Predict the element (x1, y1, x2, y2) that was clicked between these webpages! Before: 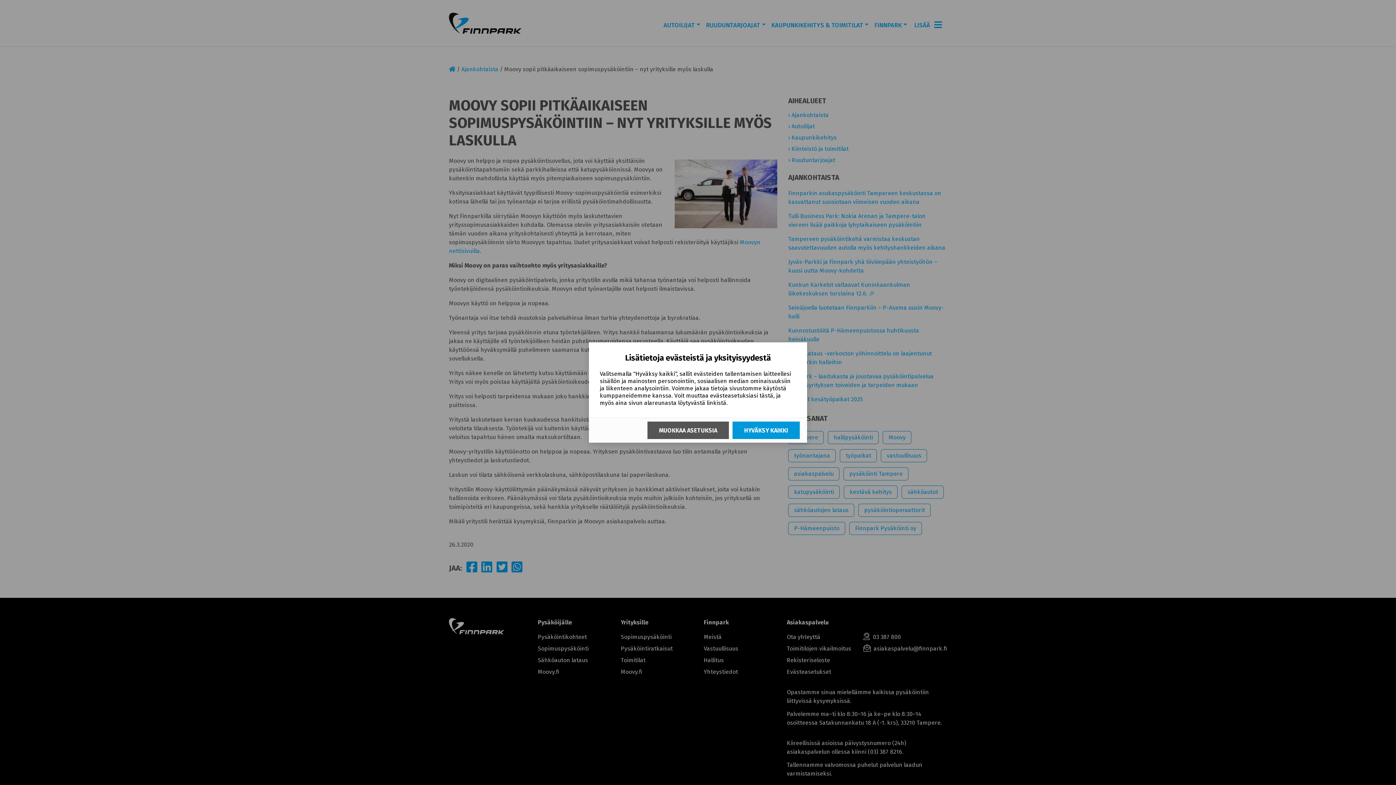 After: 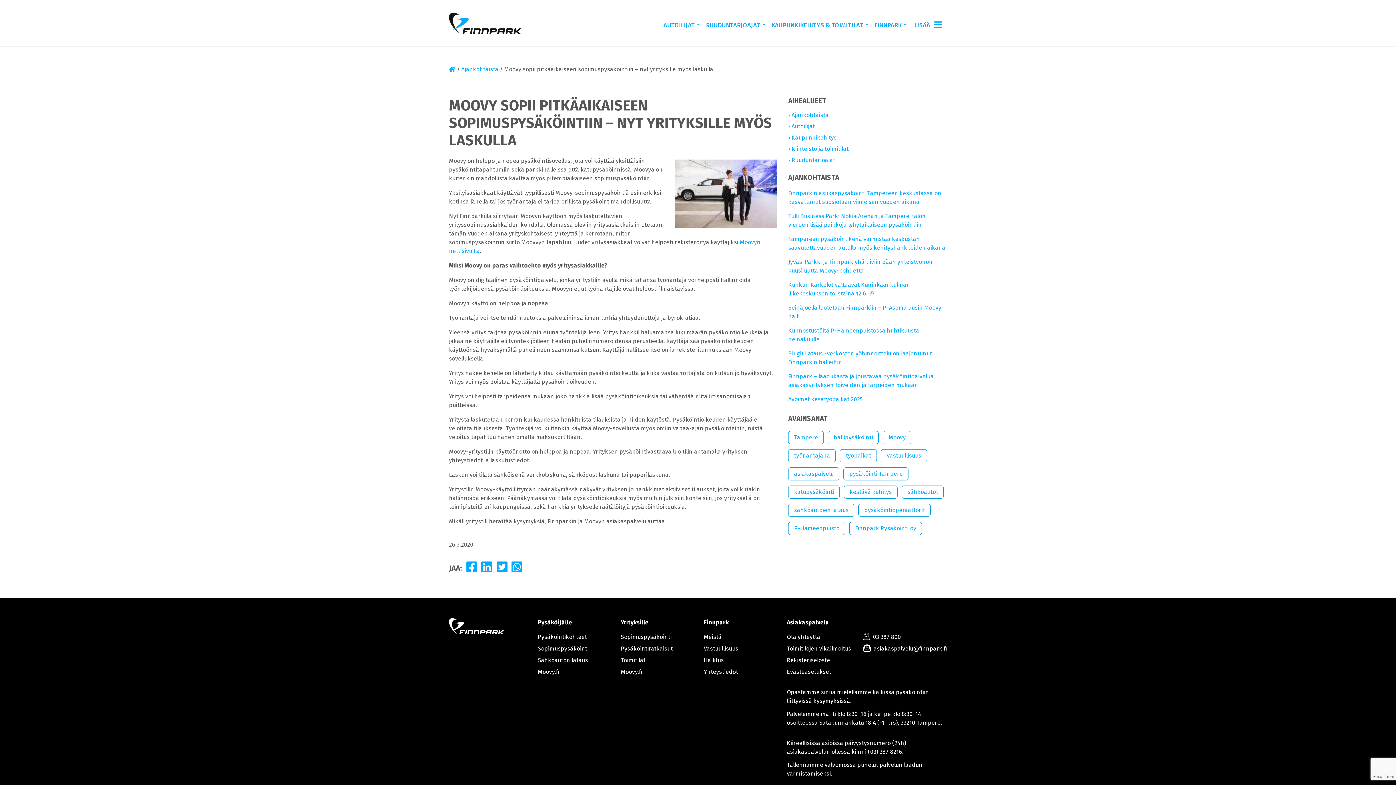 Action: bbox: (732, 421, 800, 439) label: Hyväksy kaikki